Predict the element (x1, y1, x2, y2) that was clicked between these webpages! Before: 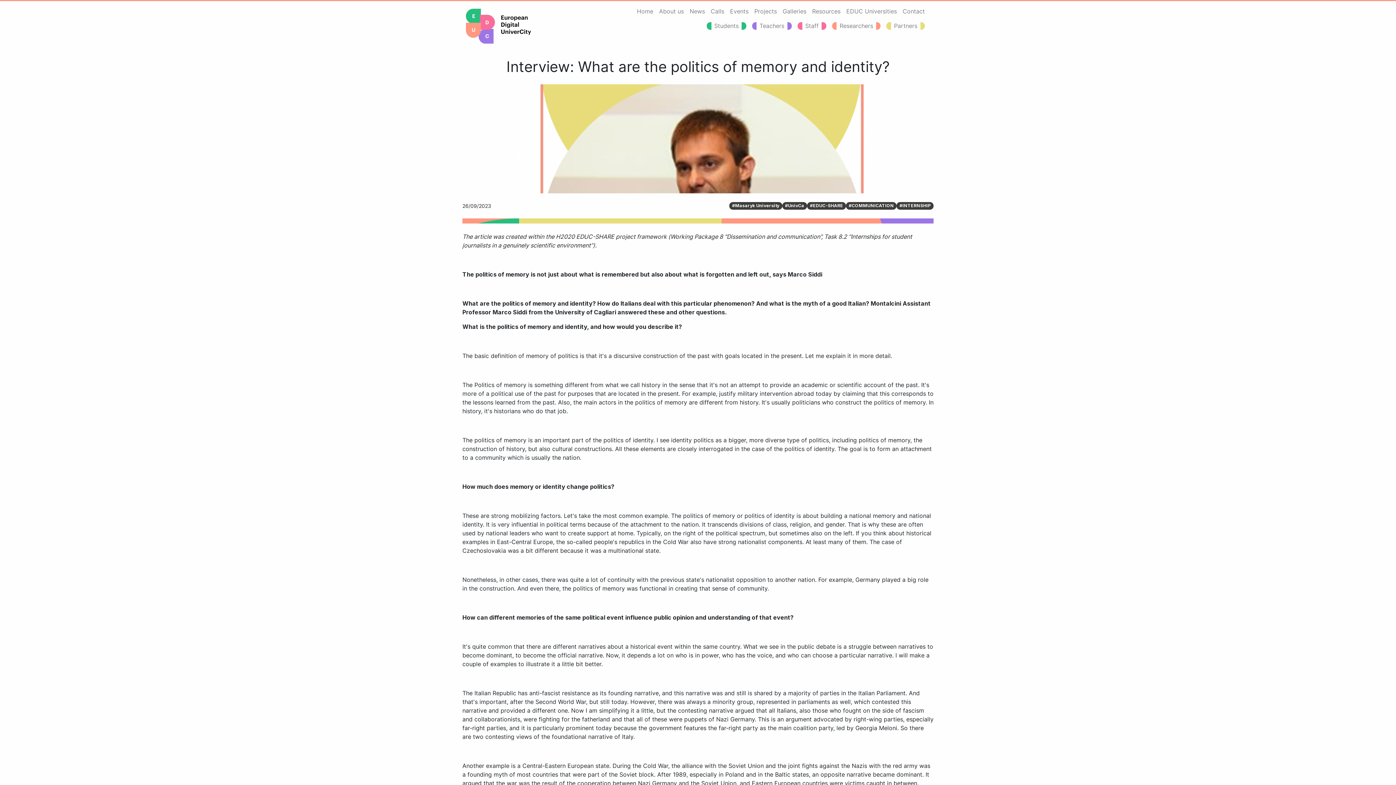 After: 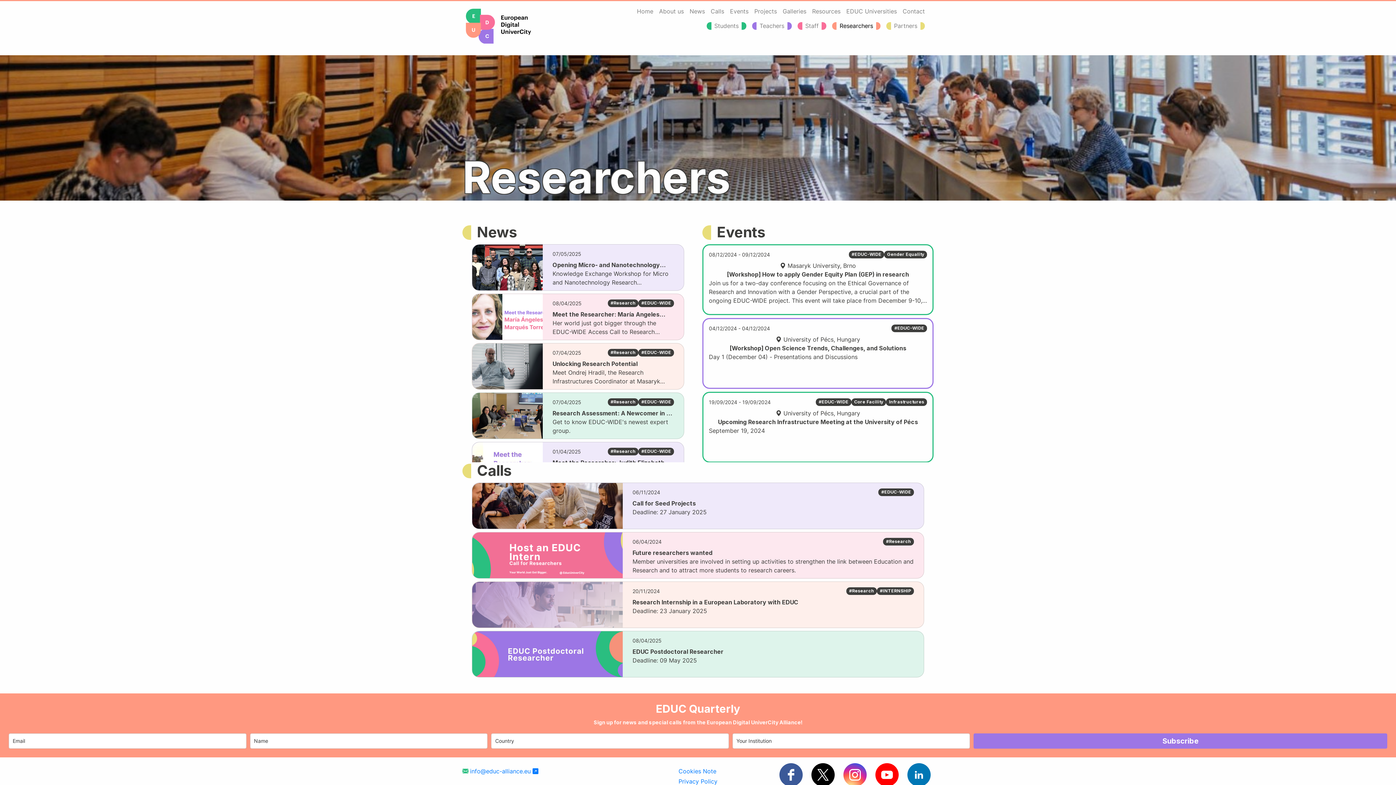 Action: bbox: (829, 18, 883, 30) label: Researchers